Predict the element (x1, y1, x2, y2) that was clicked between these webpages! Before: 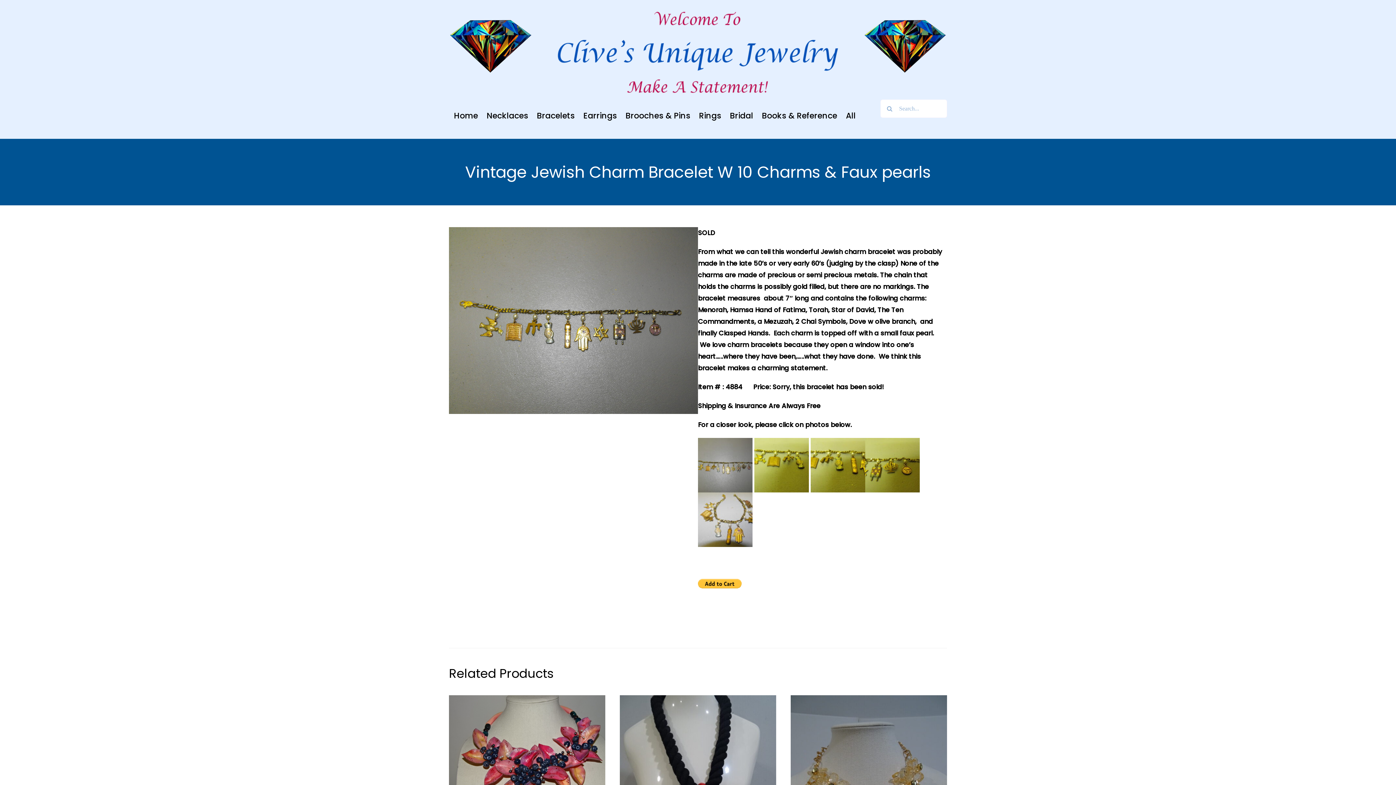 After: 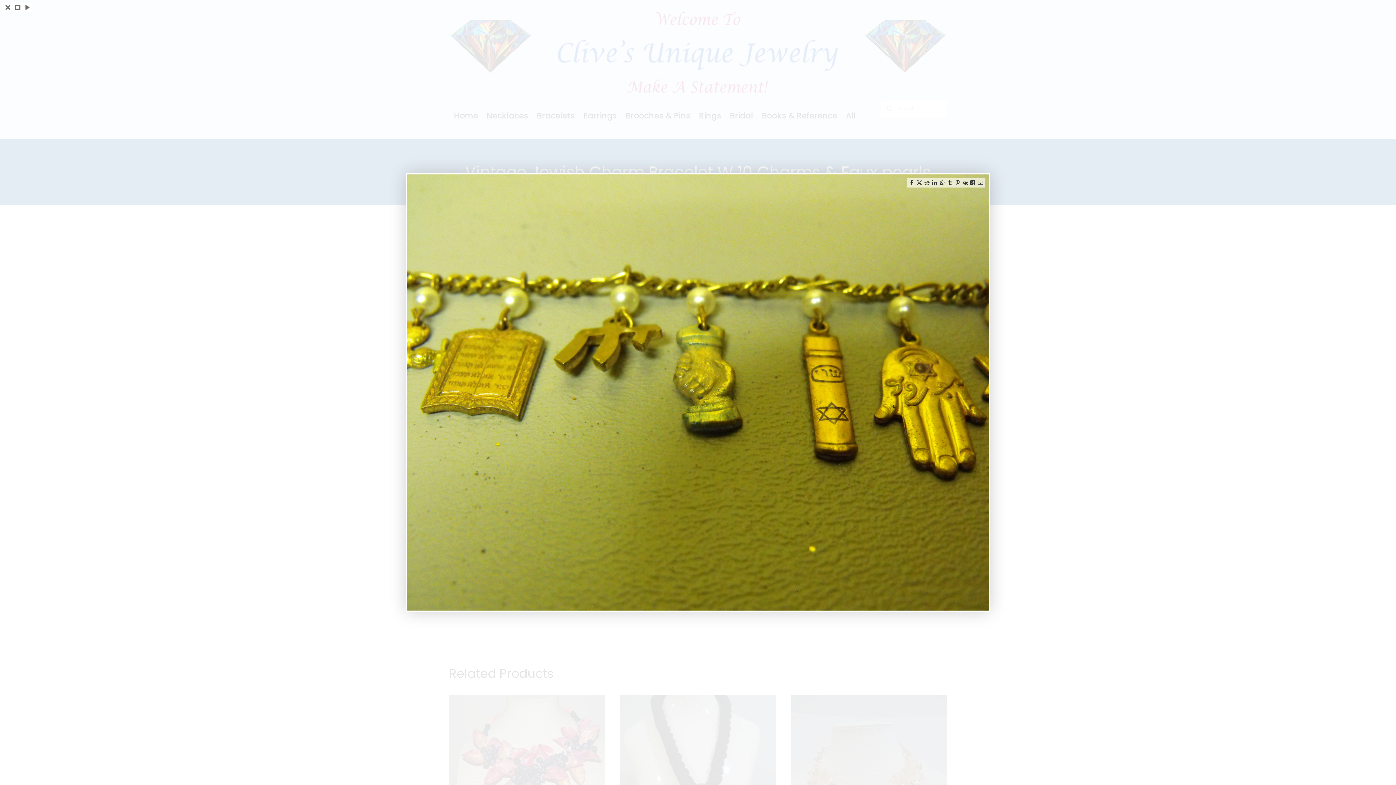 Action: bbox: (810, 439, 865, 448)